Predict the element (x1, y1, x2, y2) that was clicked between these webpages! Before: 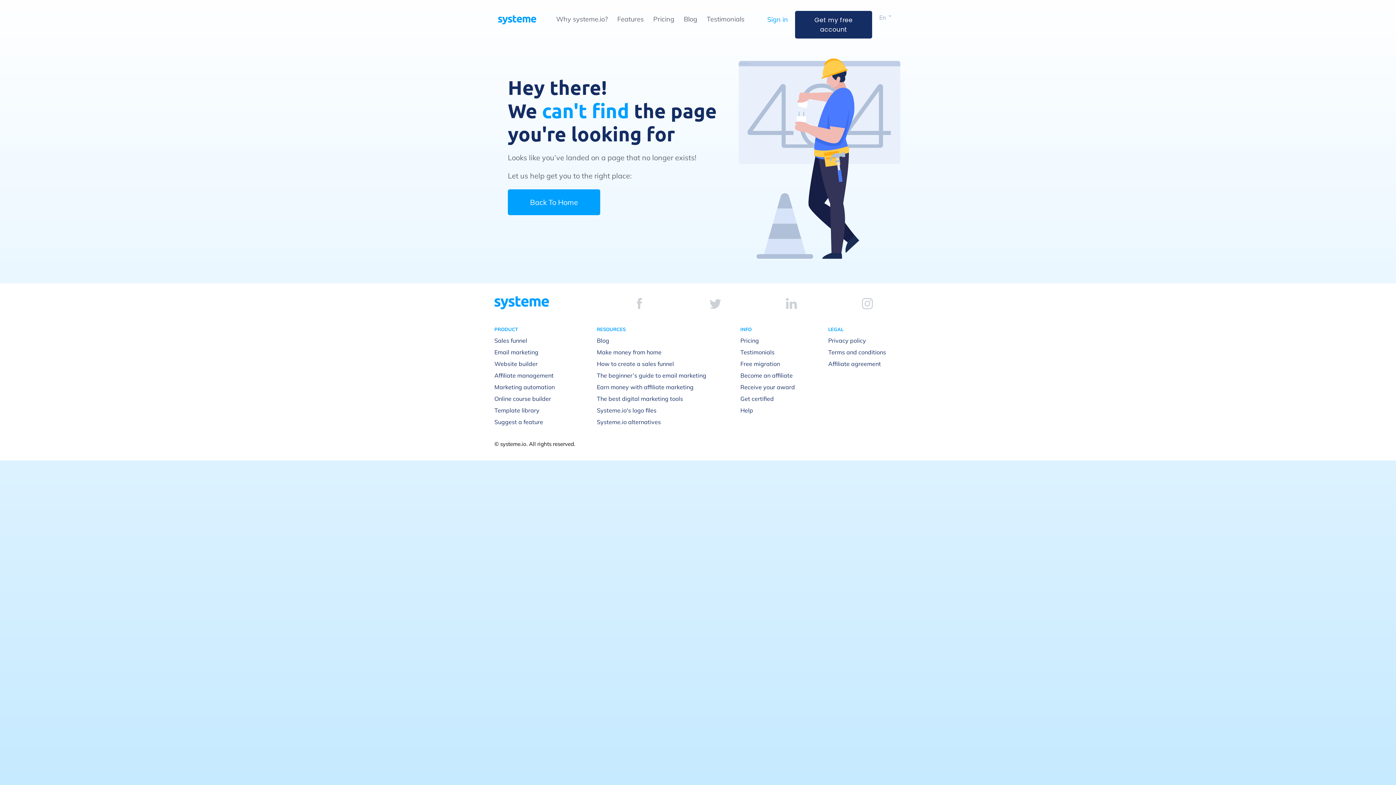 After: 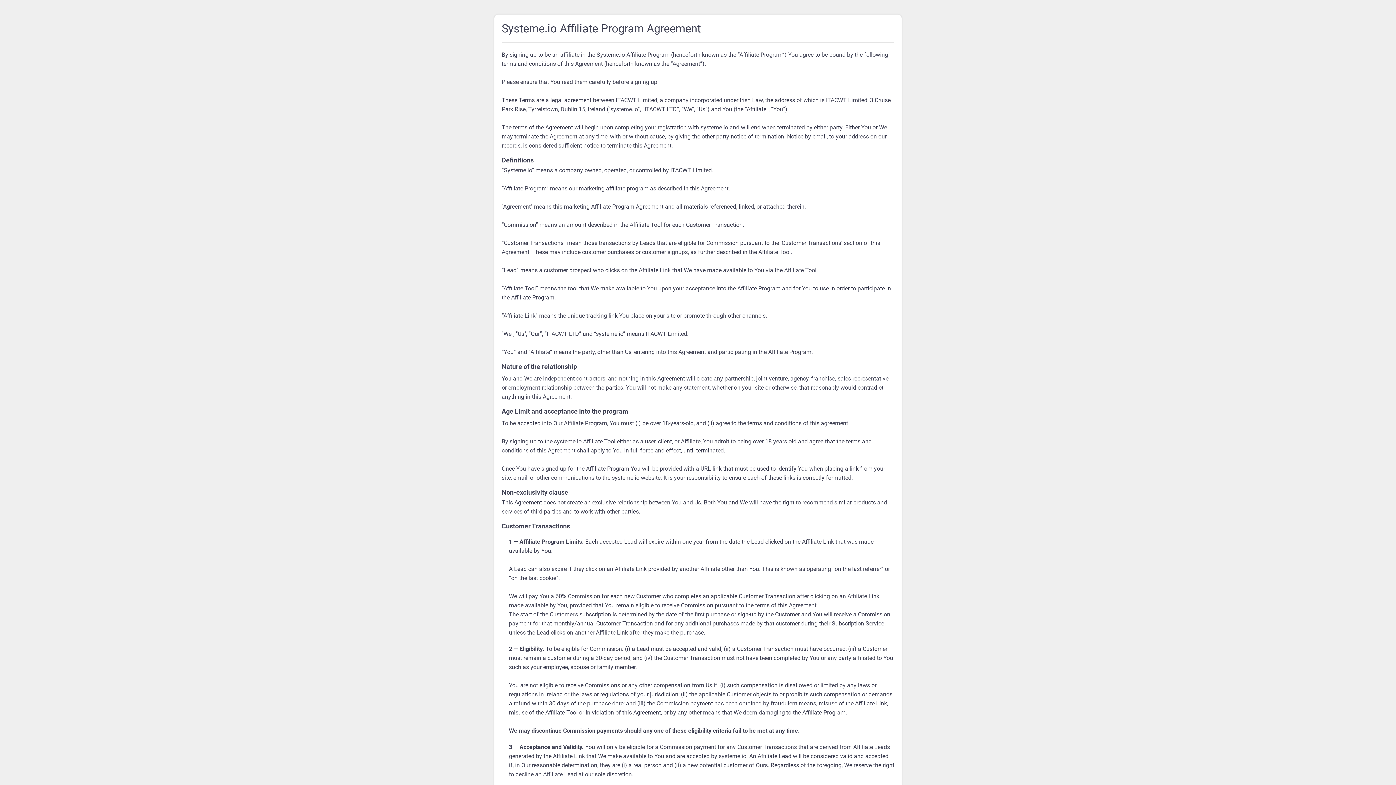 Action: bbox: (828, 360, 881, 367) label: Affiliate agreement